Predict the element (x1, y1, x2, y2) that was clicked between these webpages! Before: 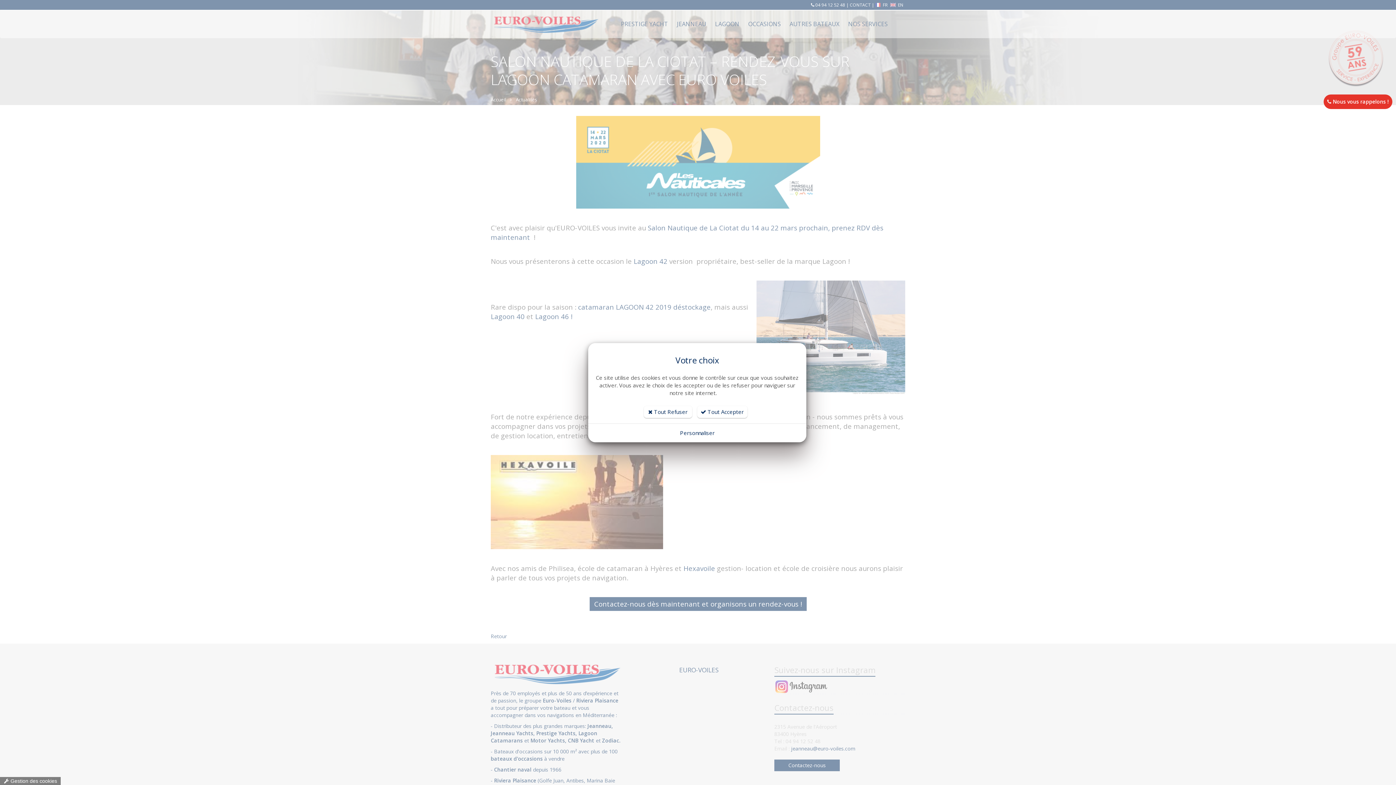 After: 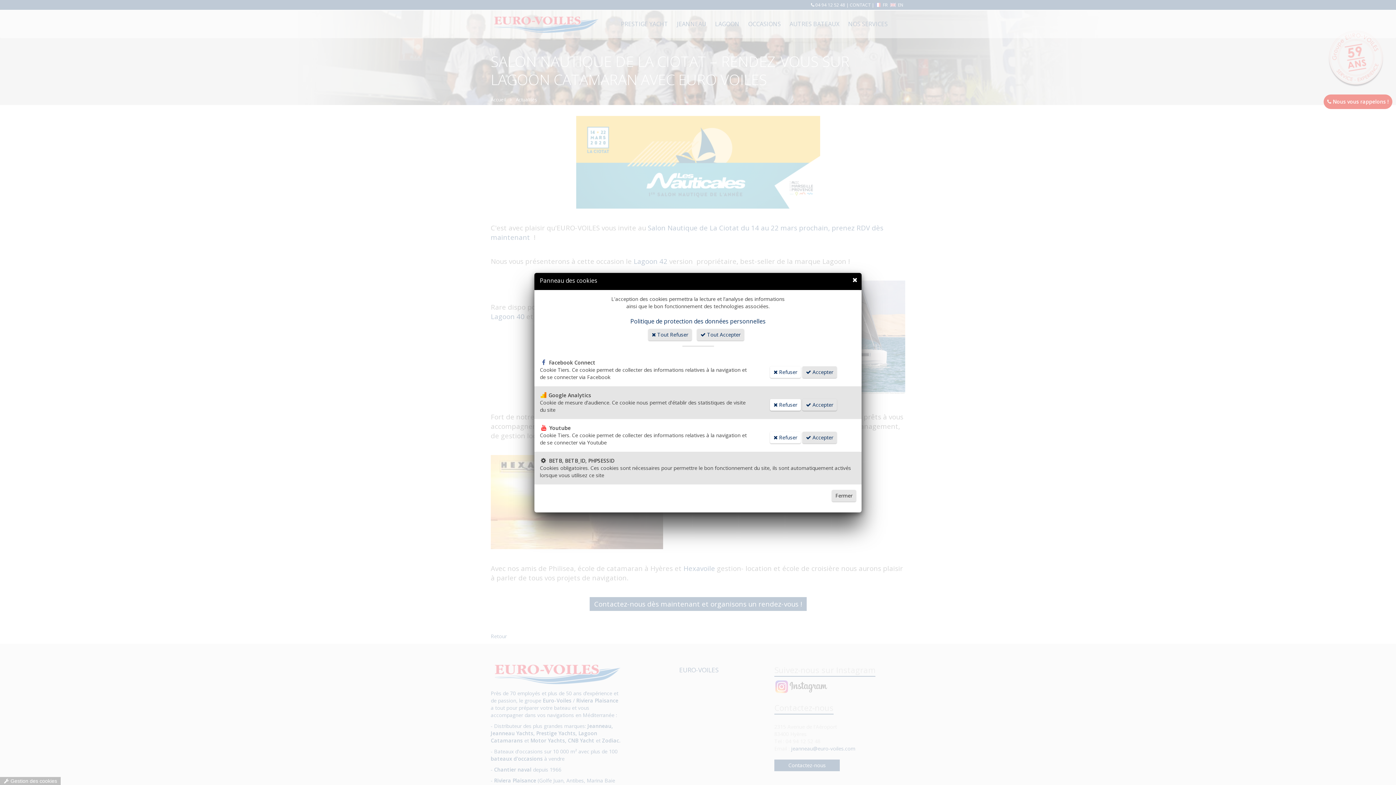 Action: bbox: (680, 429, 714, 436) label: Personnaliser